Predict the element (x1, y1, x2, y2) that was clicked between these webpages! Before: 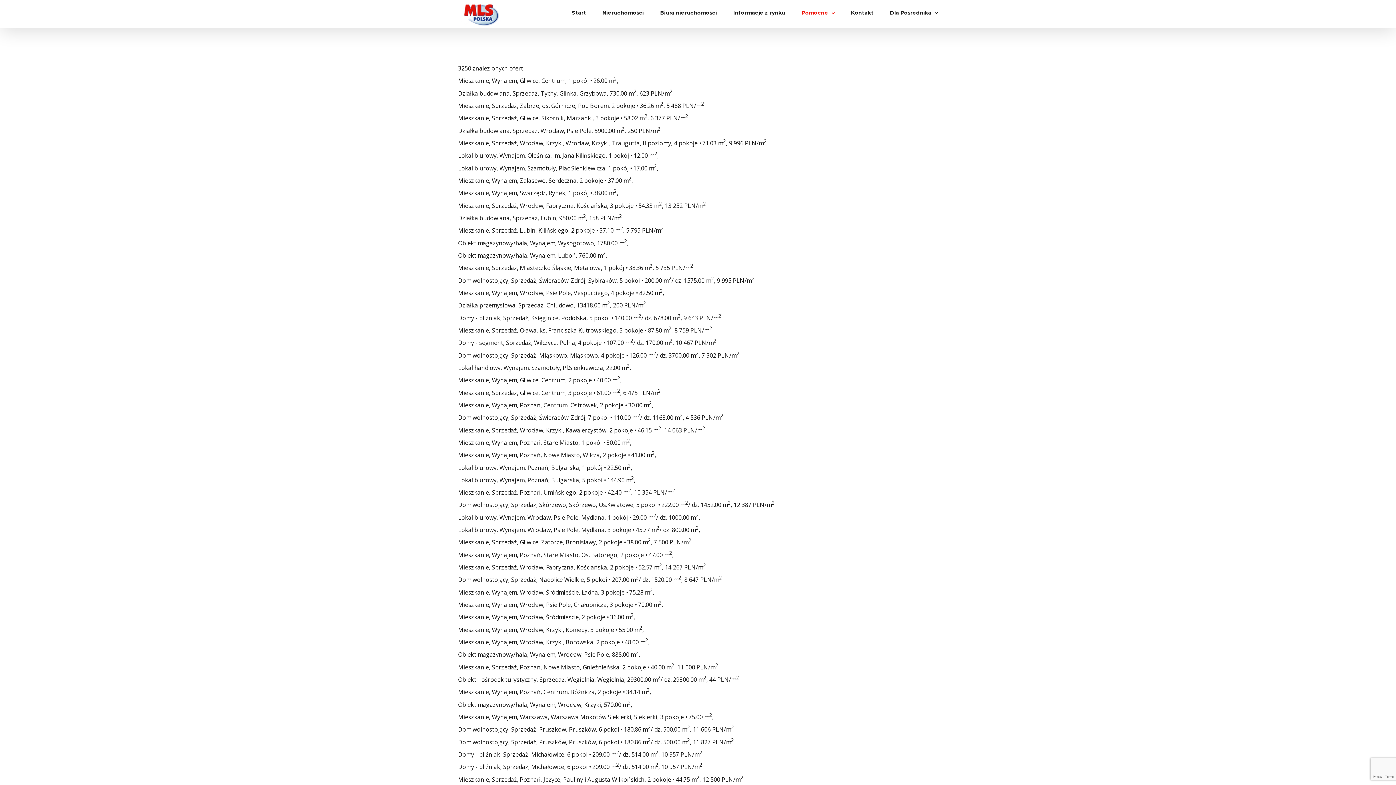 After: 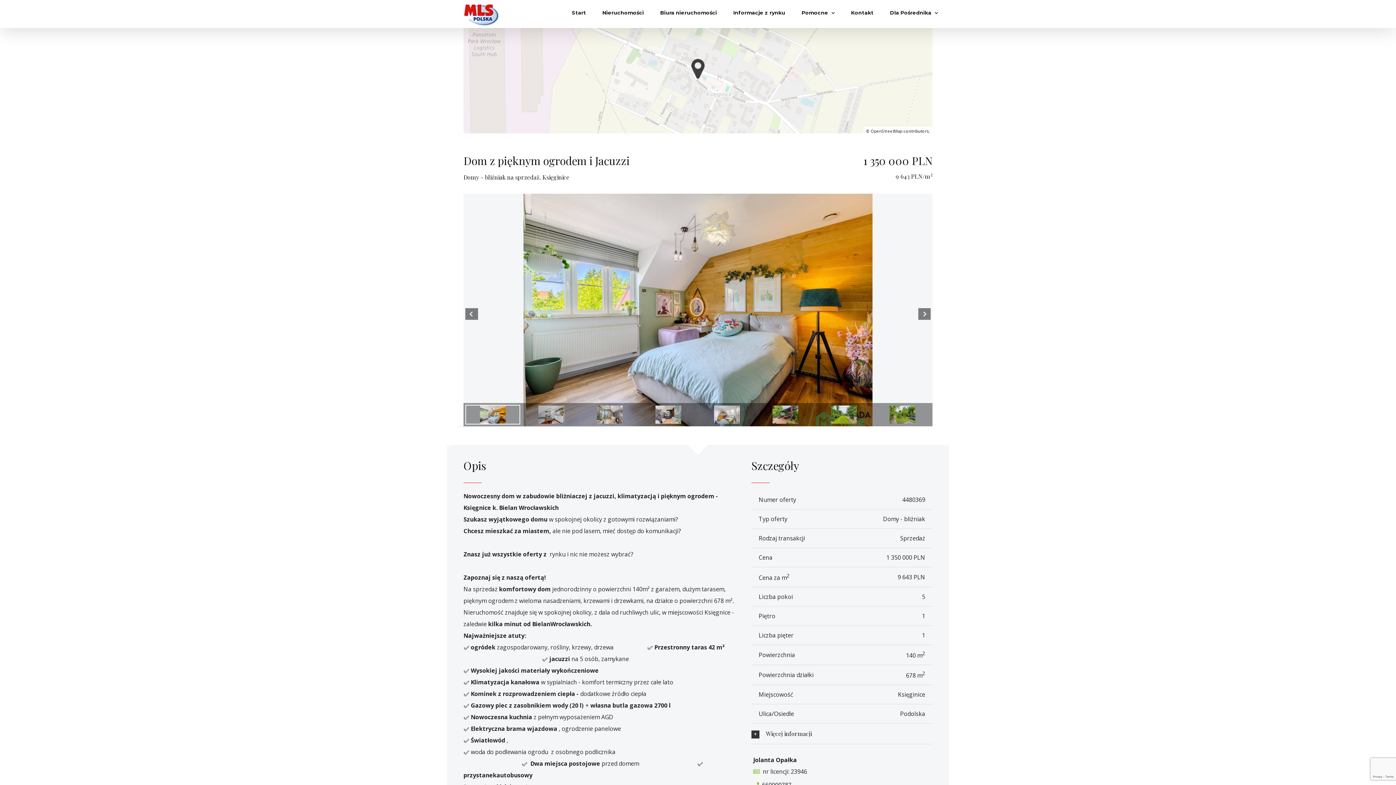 Action: label: Domy - bliźniak, Sprzedaż, Księginice, Podolska, 5 pokoi • 140.00 m2/ dz. 678.00 m2, 9 643 PLN/m2 bbox: (458, 314, 721, 322)